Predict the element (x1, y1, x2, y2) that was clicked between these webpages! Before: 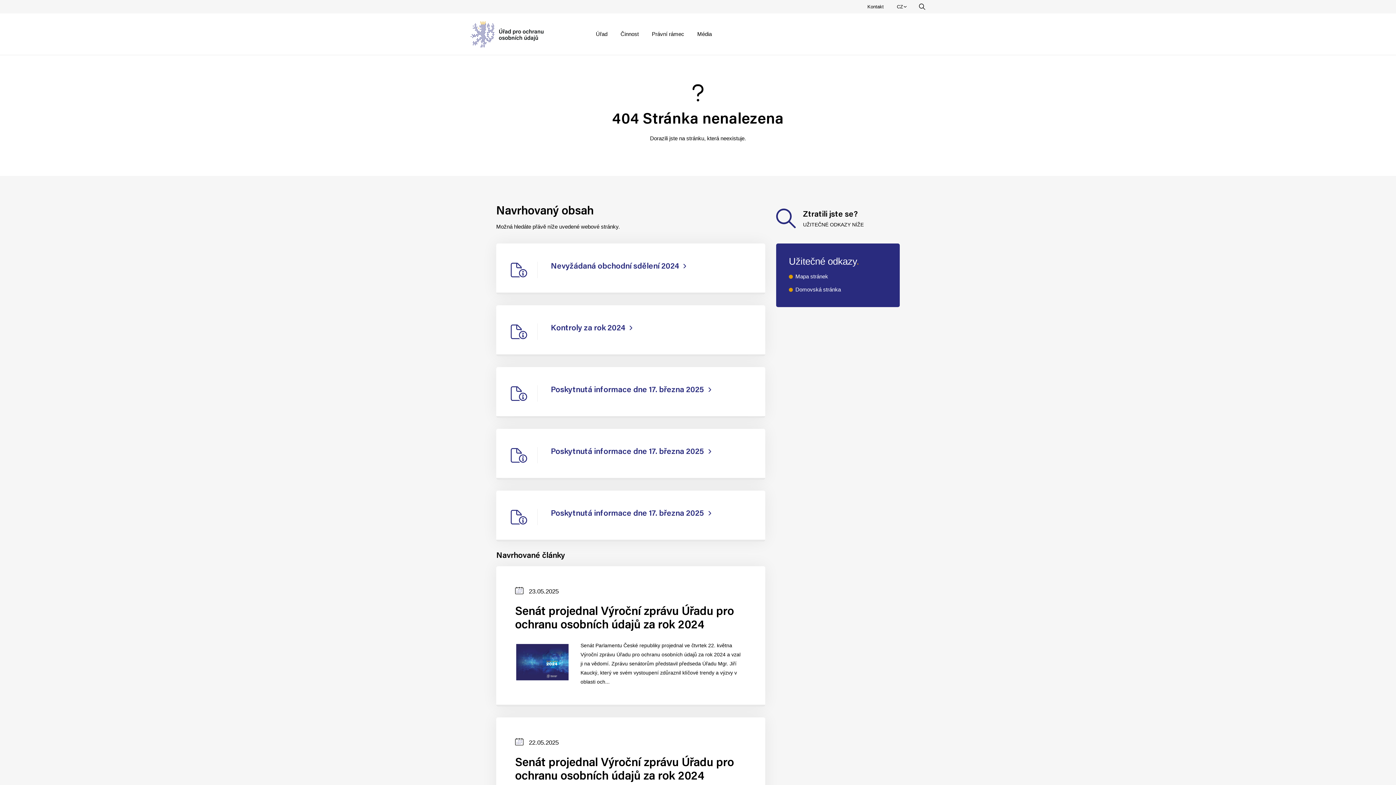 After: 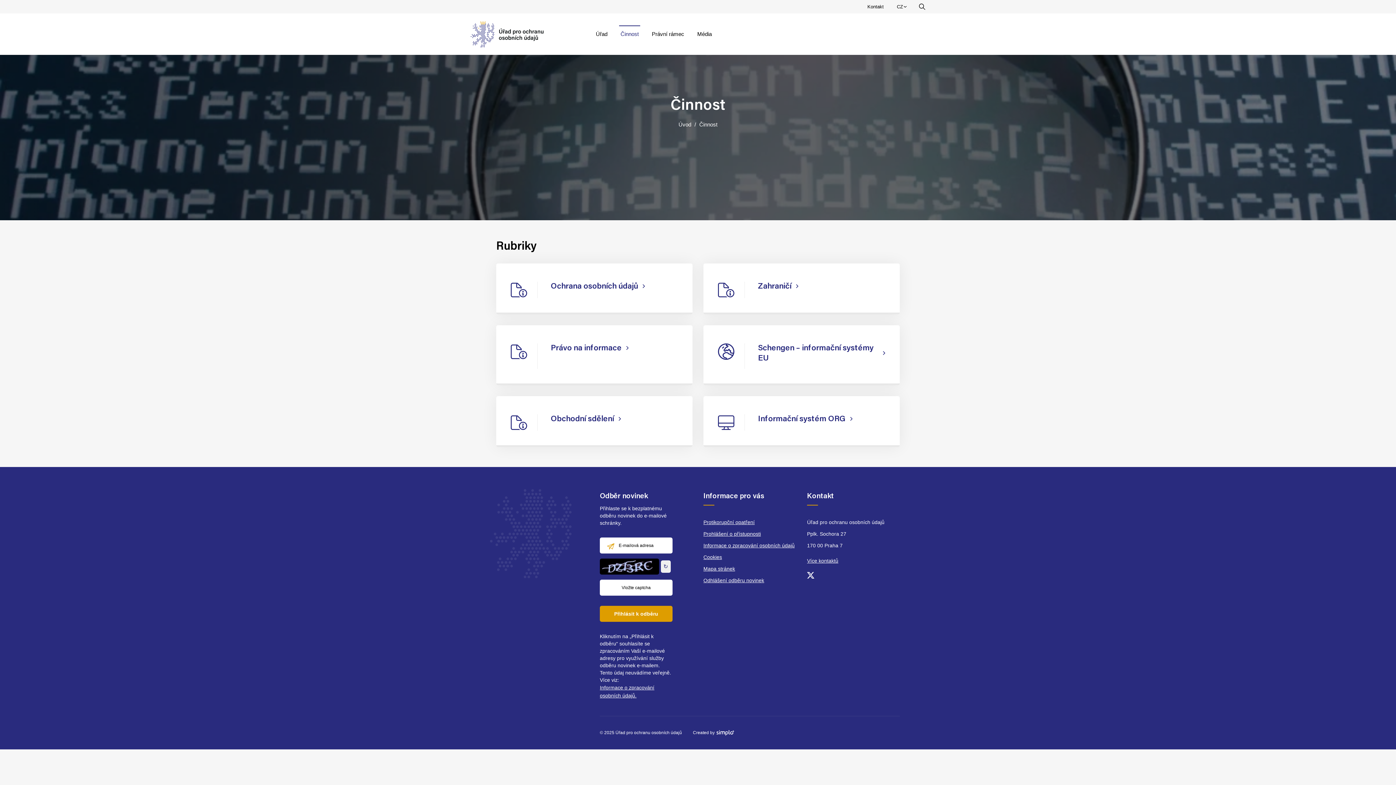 Action: bbox: (614, 25, 645, 42) label: Činnost